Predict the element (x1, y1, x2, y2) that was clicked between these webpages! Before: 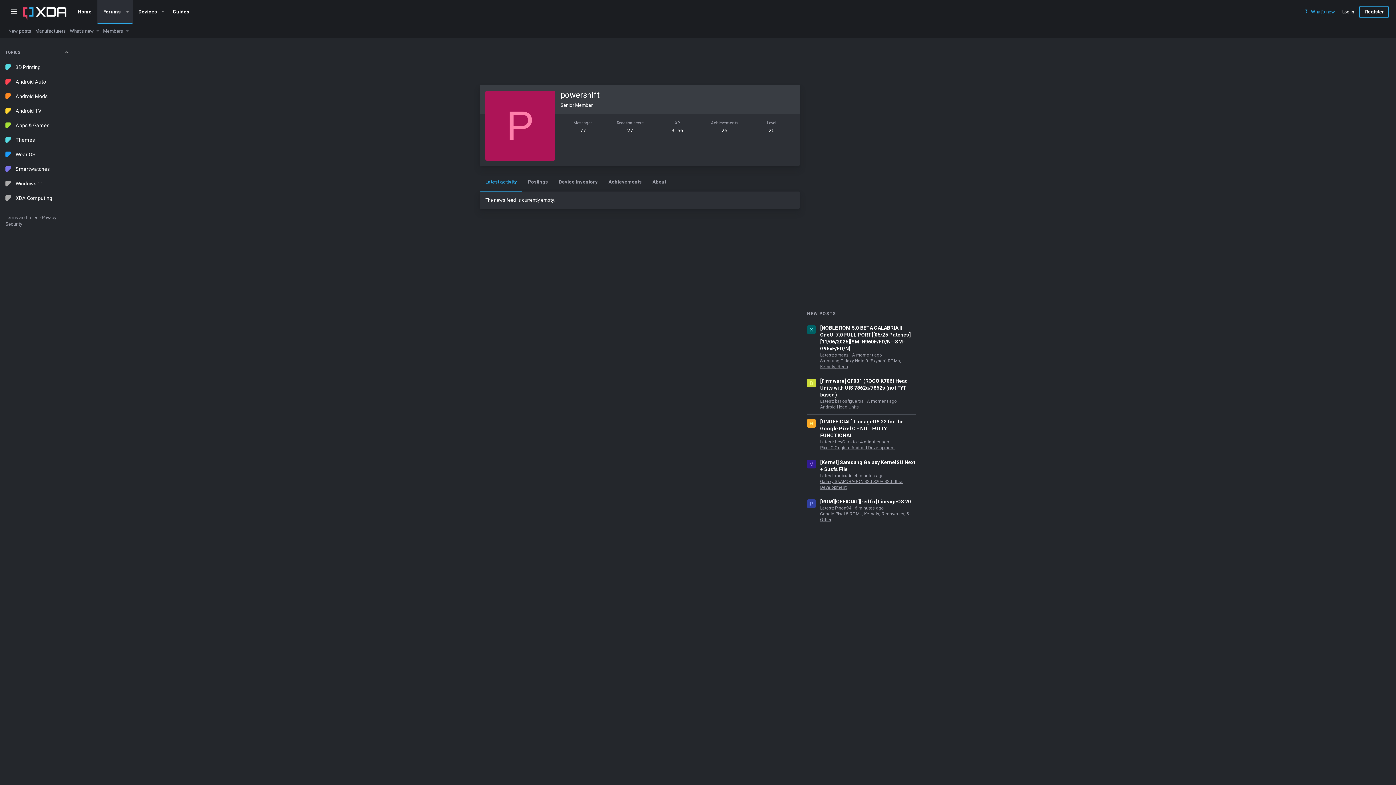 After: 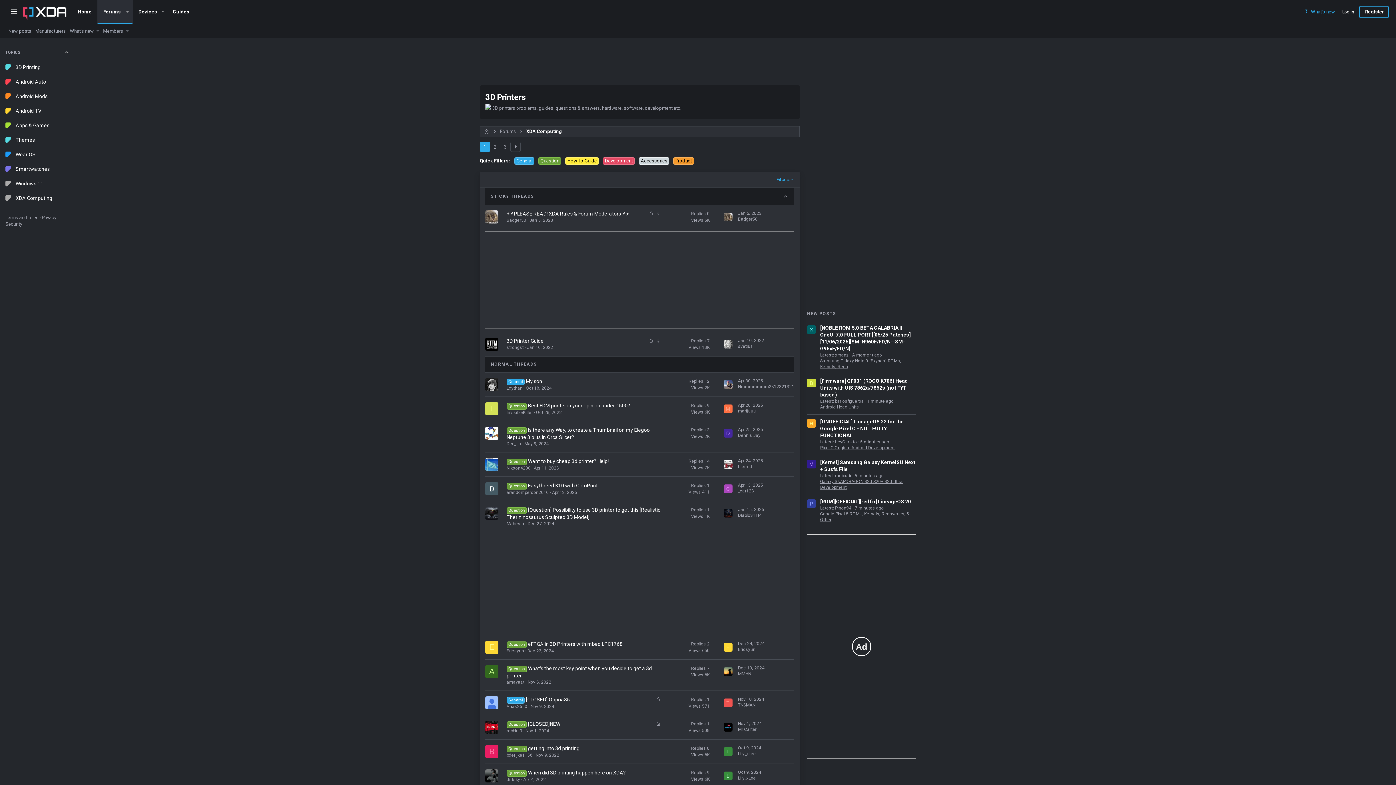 Action: label: 3D Printing bbox: (0, 60, 75, 74)